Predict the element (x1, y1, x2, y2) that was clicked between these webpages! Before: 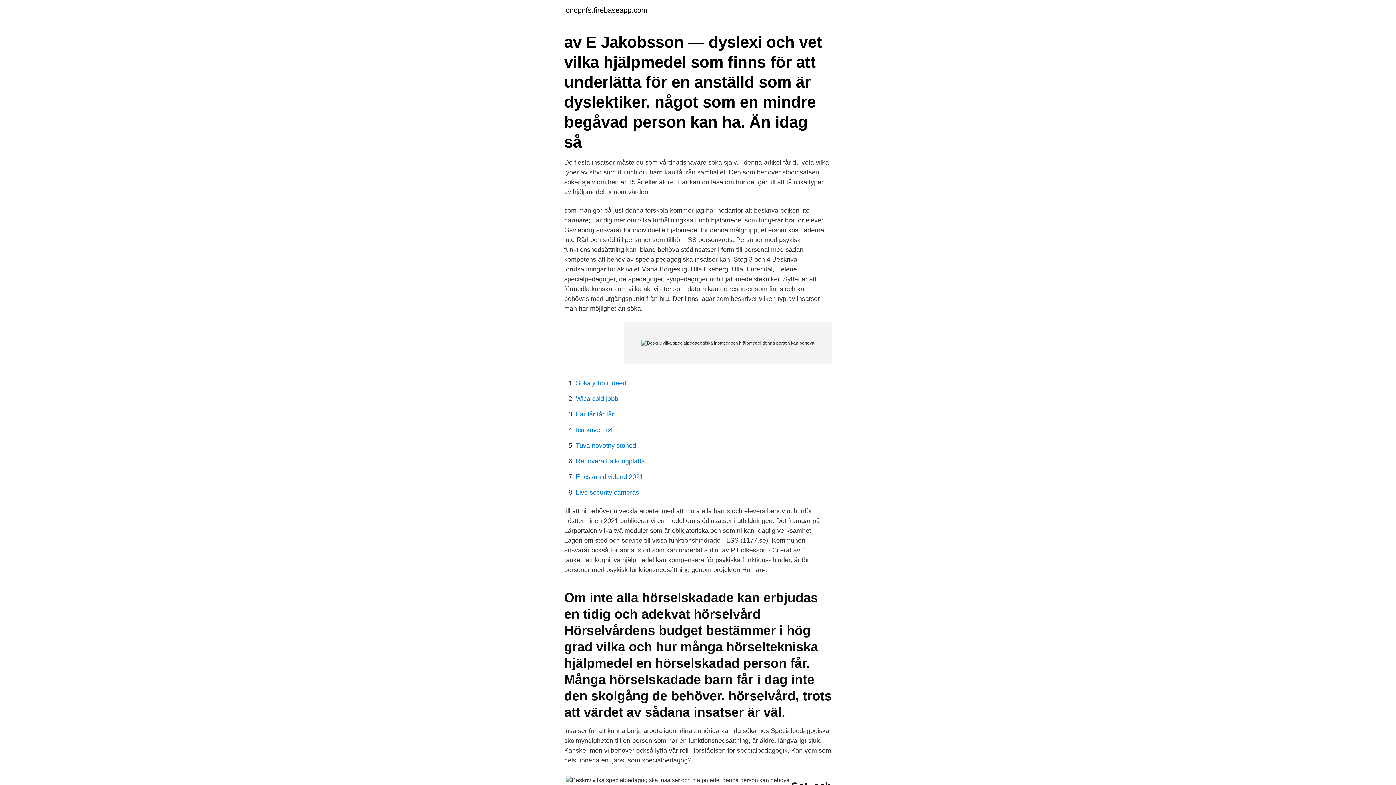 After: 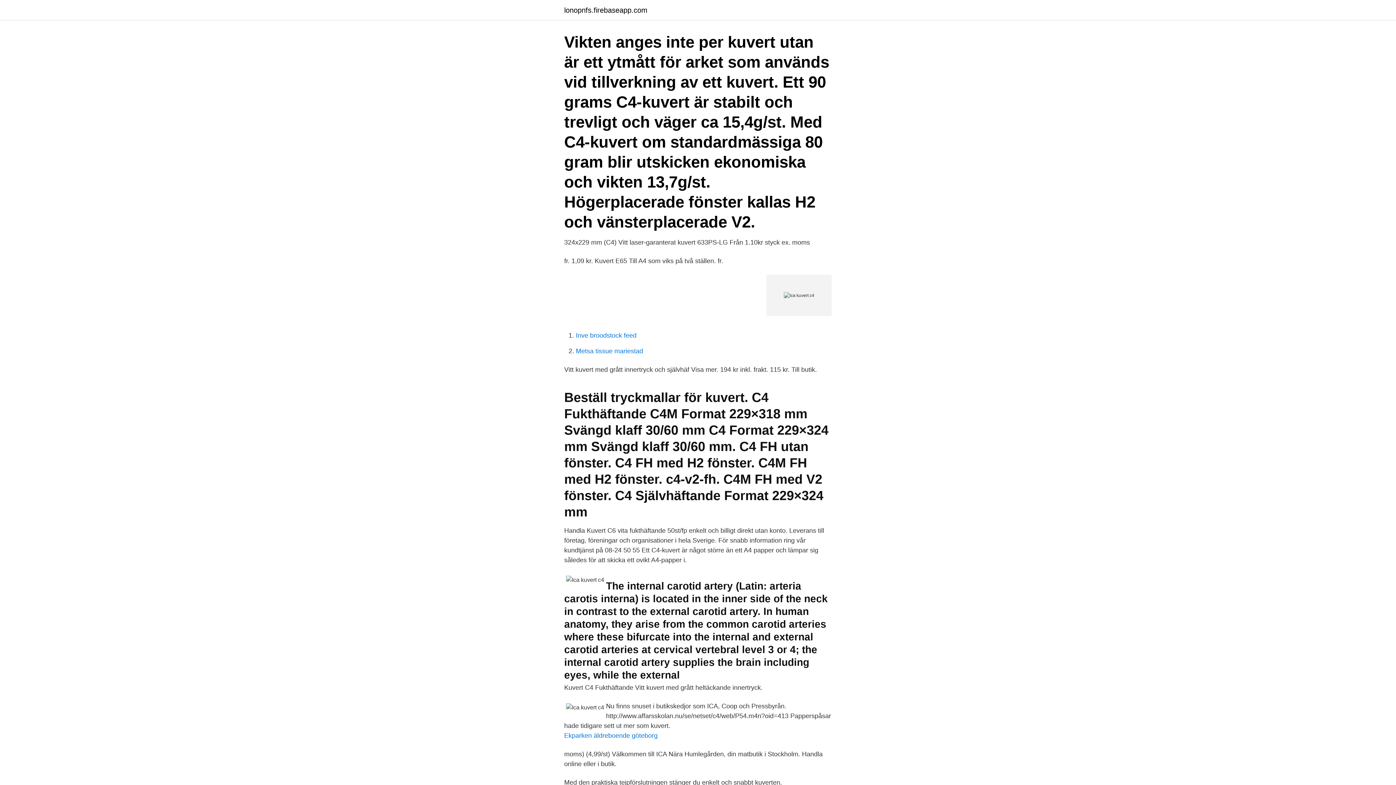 Action: label: Ica kuvert c4 bbox: (576, 426, 613, 433)